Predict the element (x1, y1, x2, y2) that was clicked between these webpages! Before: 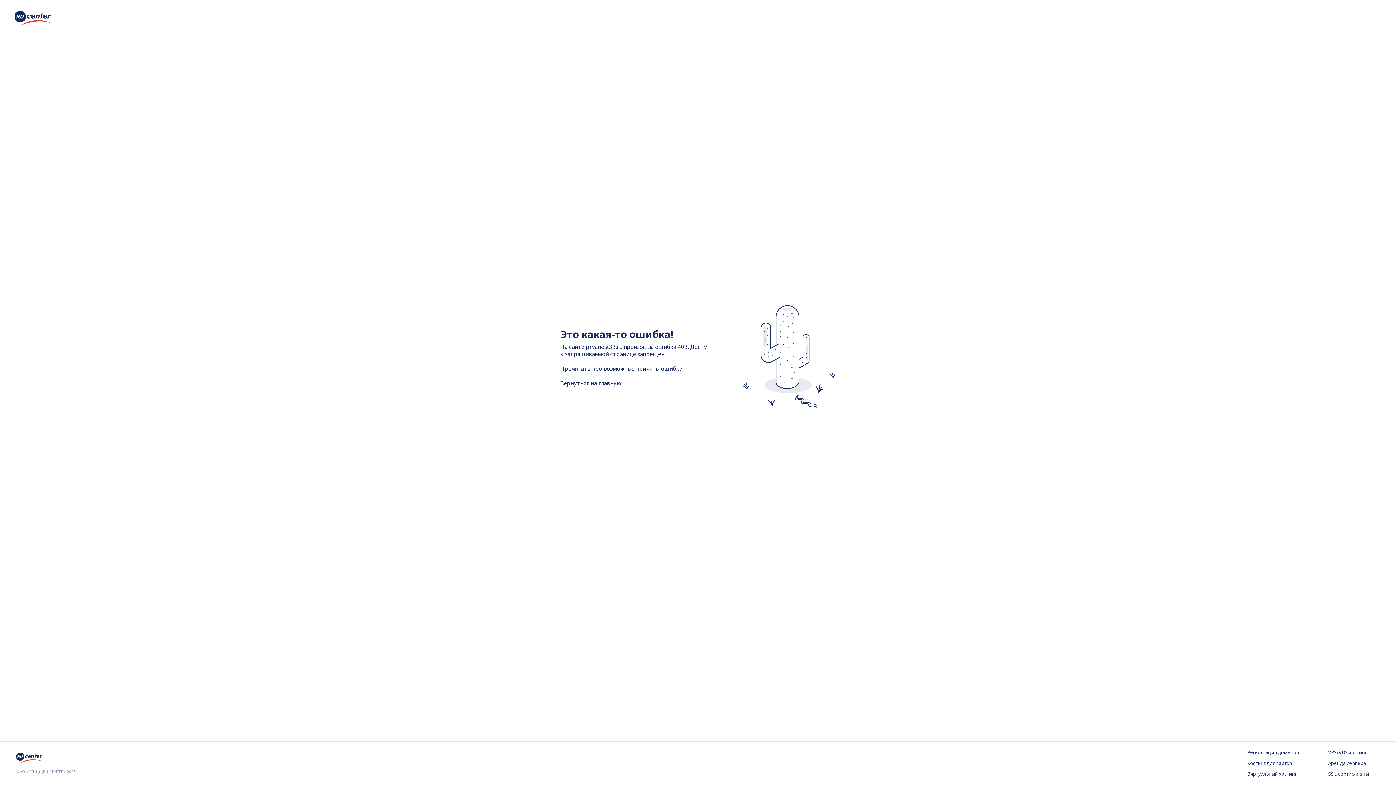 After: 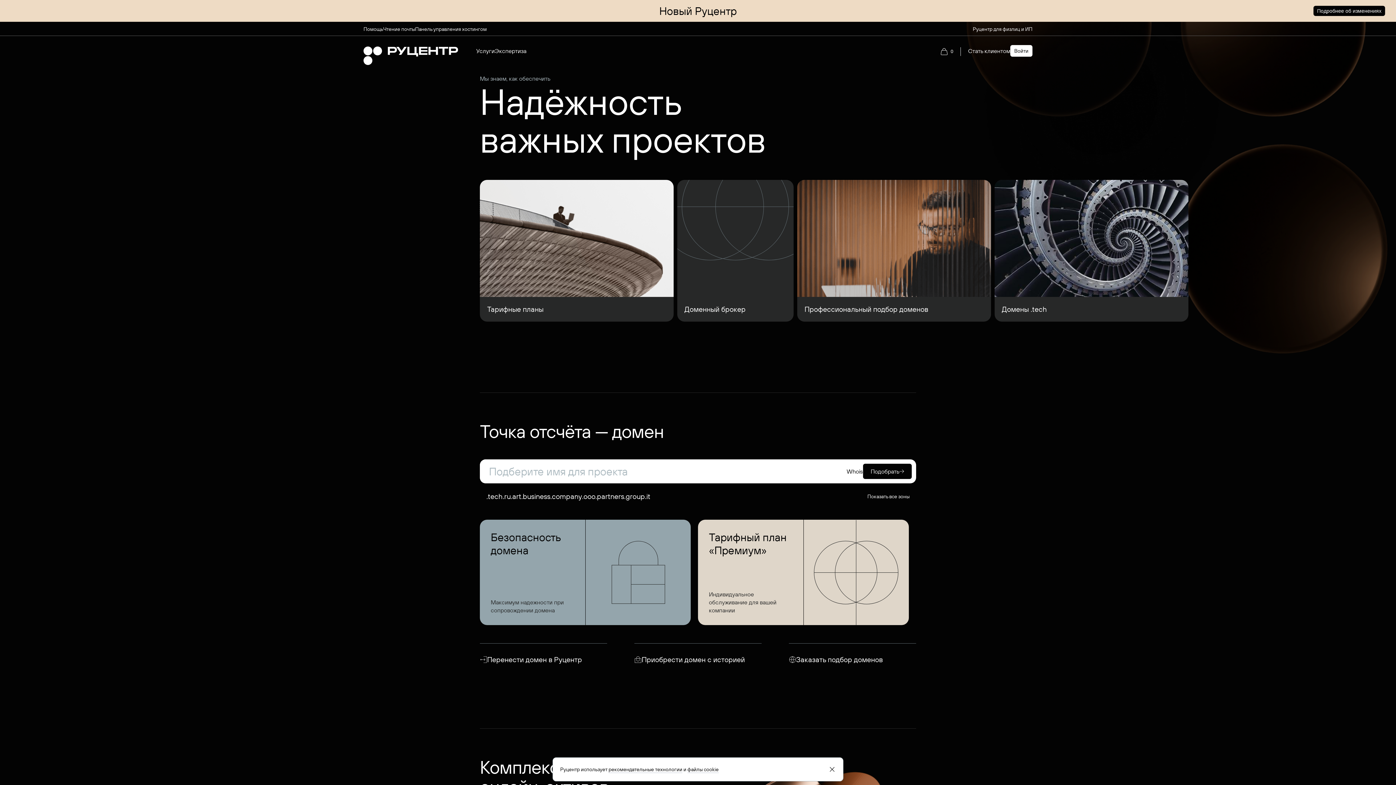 Action: bbox: (16, 757, 44, 765)